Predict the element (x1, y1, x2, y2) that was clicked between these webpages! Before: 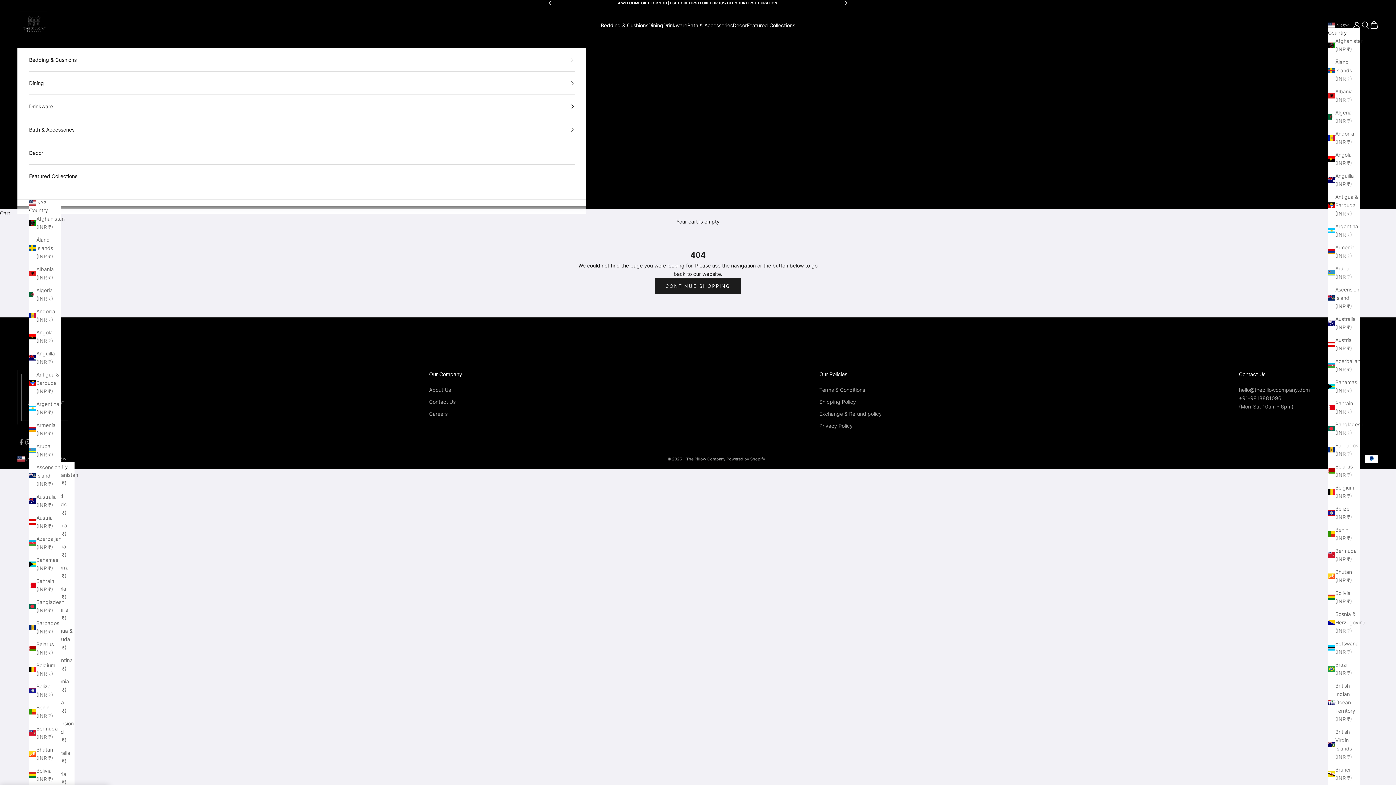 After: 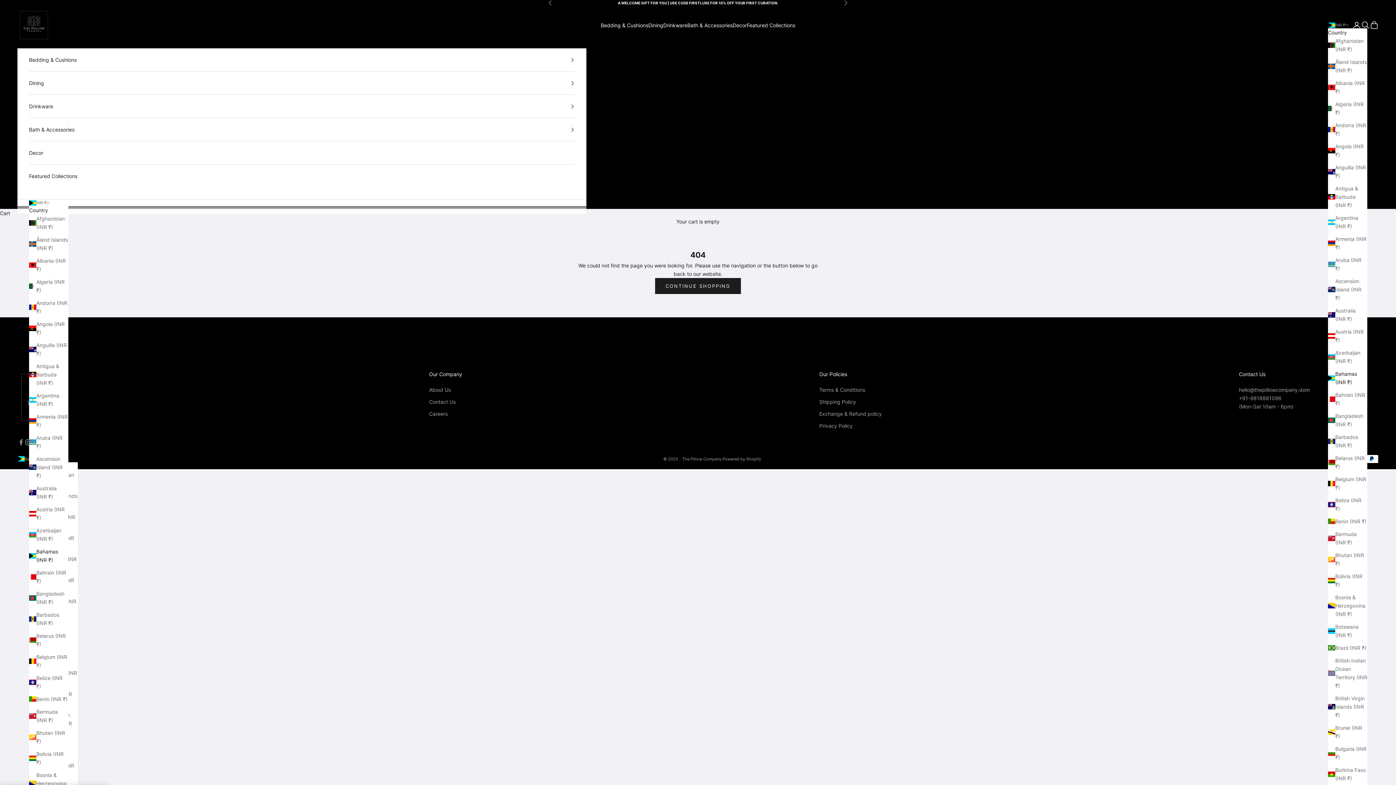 Action: label: Bahamas (INR ₹) bbox: (1328, 378, 1360, 394)